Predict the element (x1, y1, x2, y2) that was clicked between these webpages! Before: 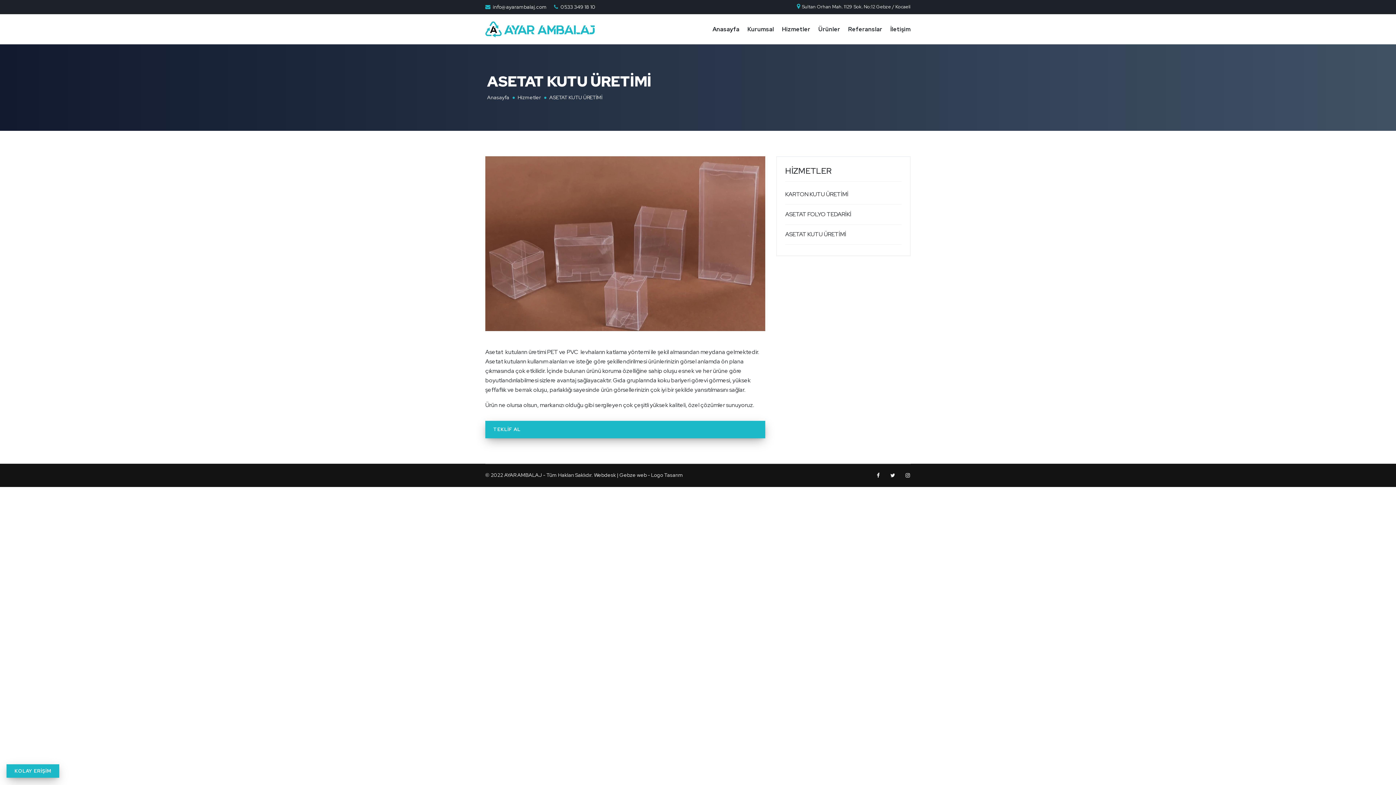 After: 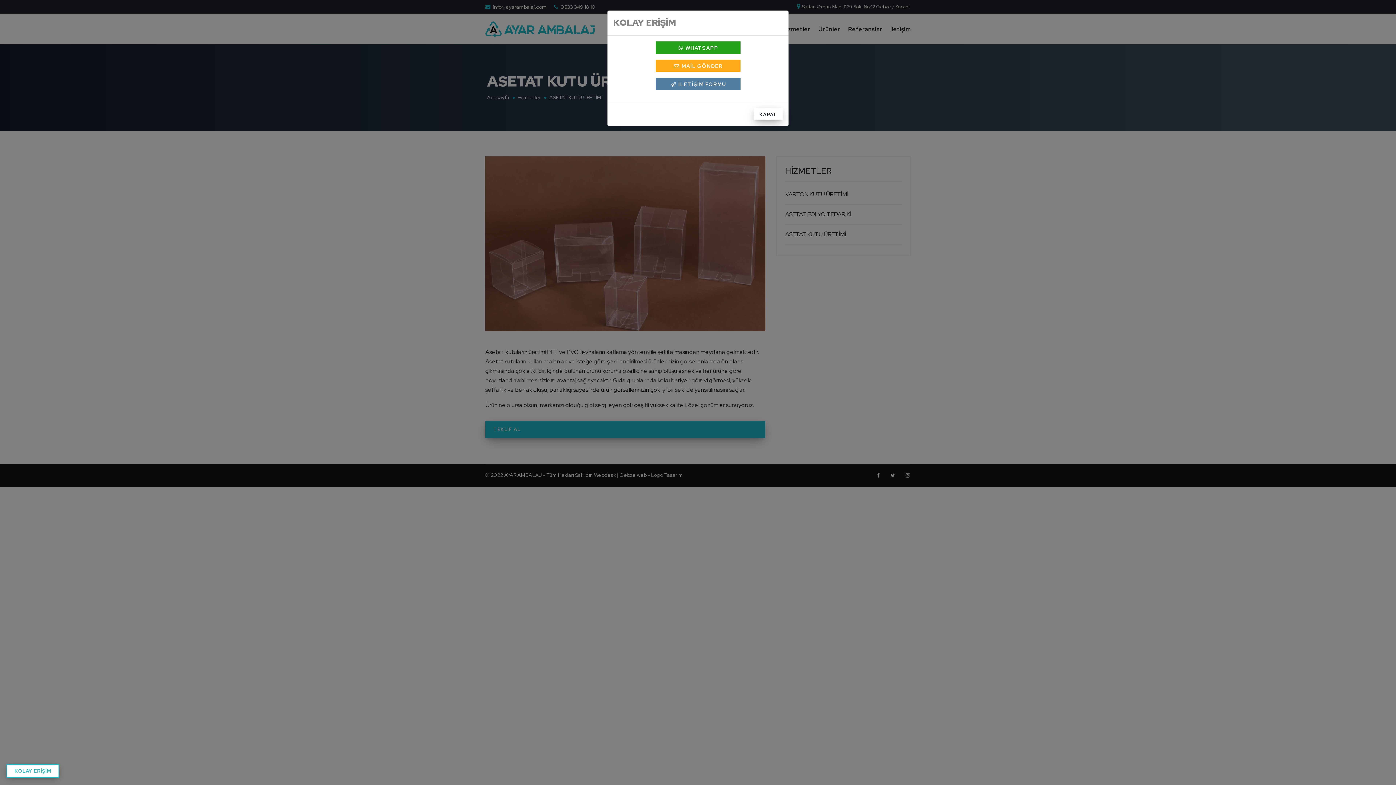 Action: bbox: (6, 764, 59, 778) label: KOLAY ERİŞİM